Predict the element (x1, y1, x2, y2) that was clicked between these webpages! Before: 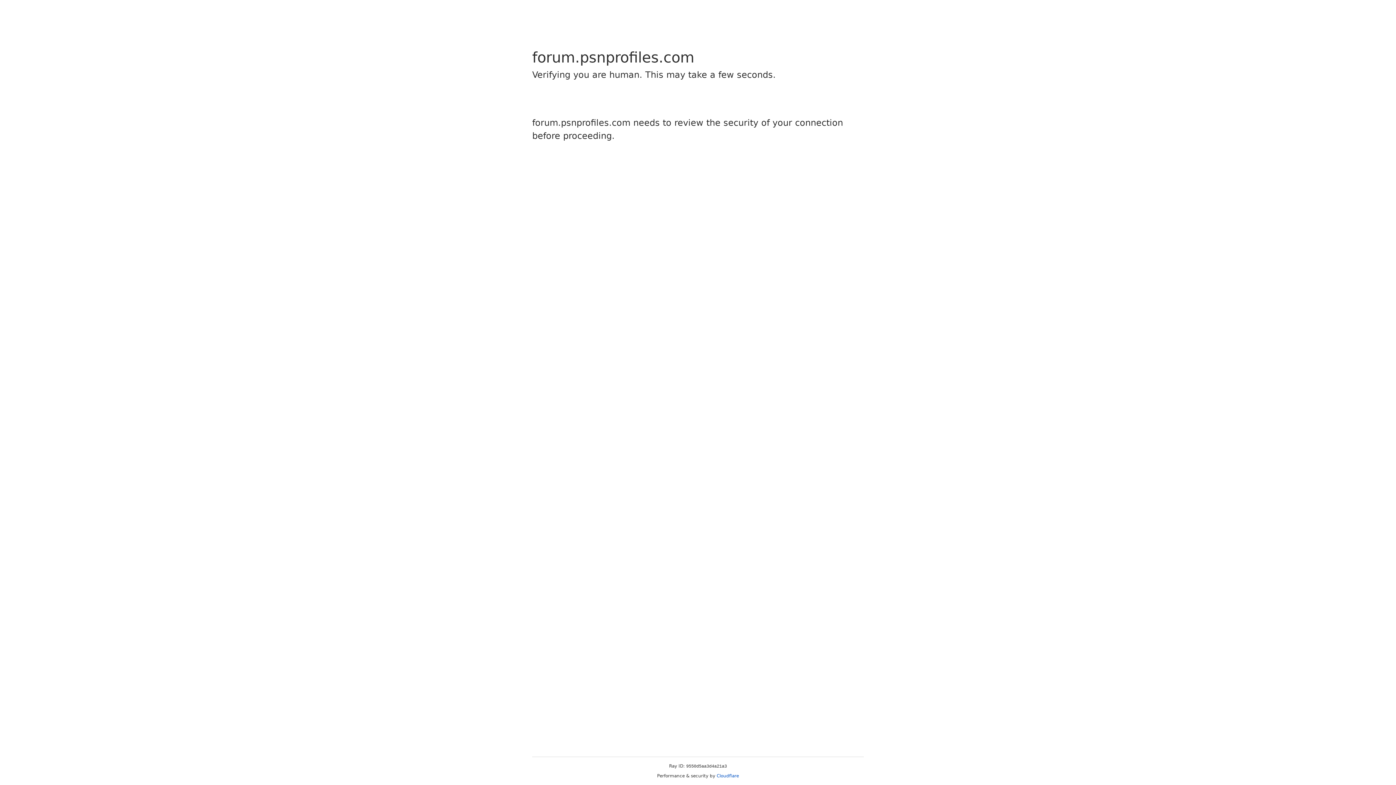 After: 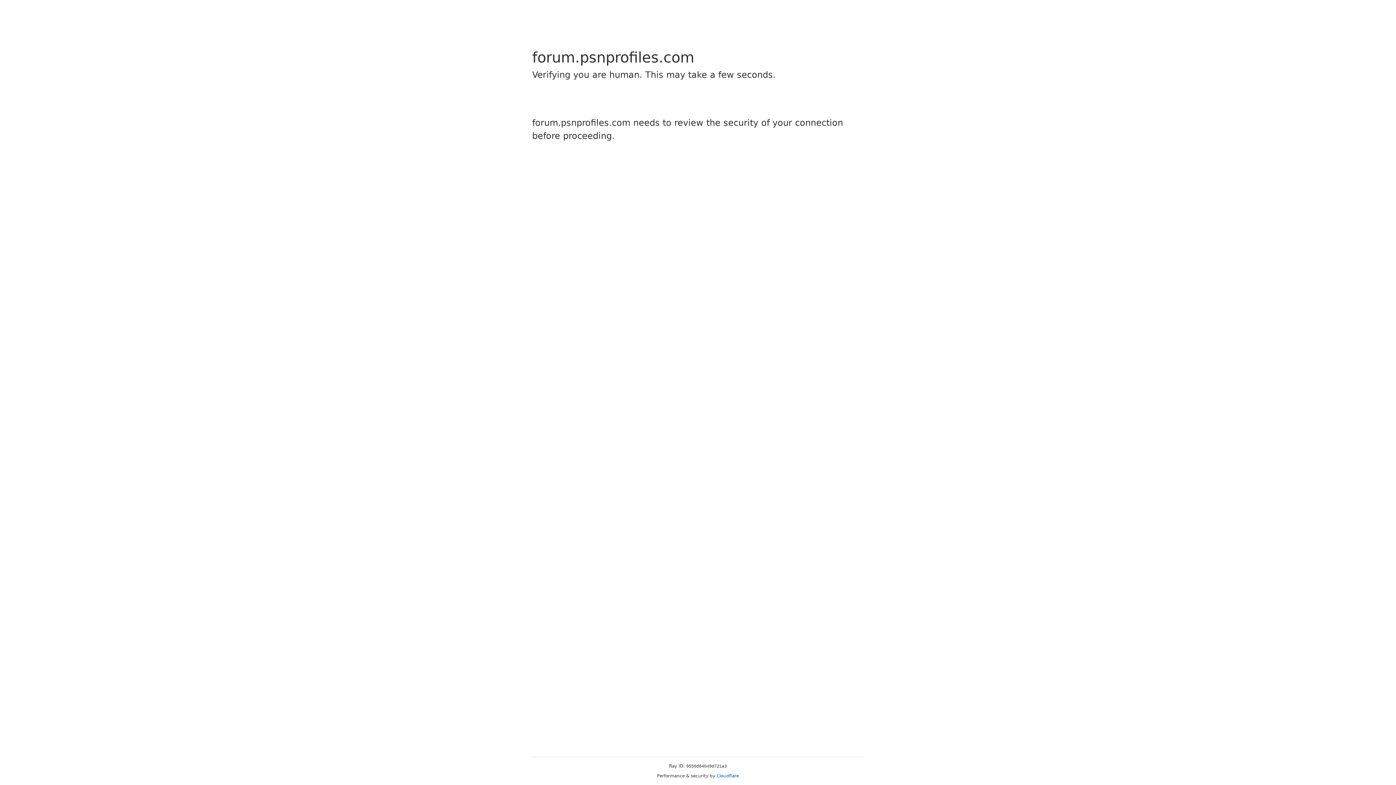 Action: bbox: (716, 773, 739, 778) label: Cloudflare